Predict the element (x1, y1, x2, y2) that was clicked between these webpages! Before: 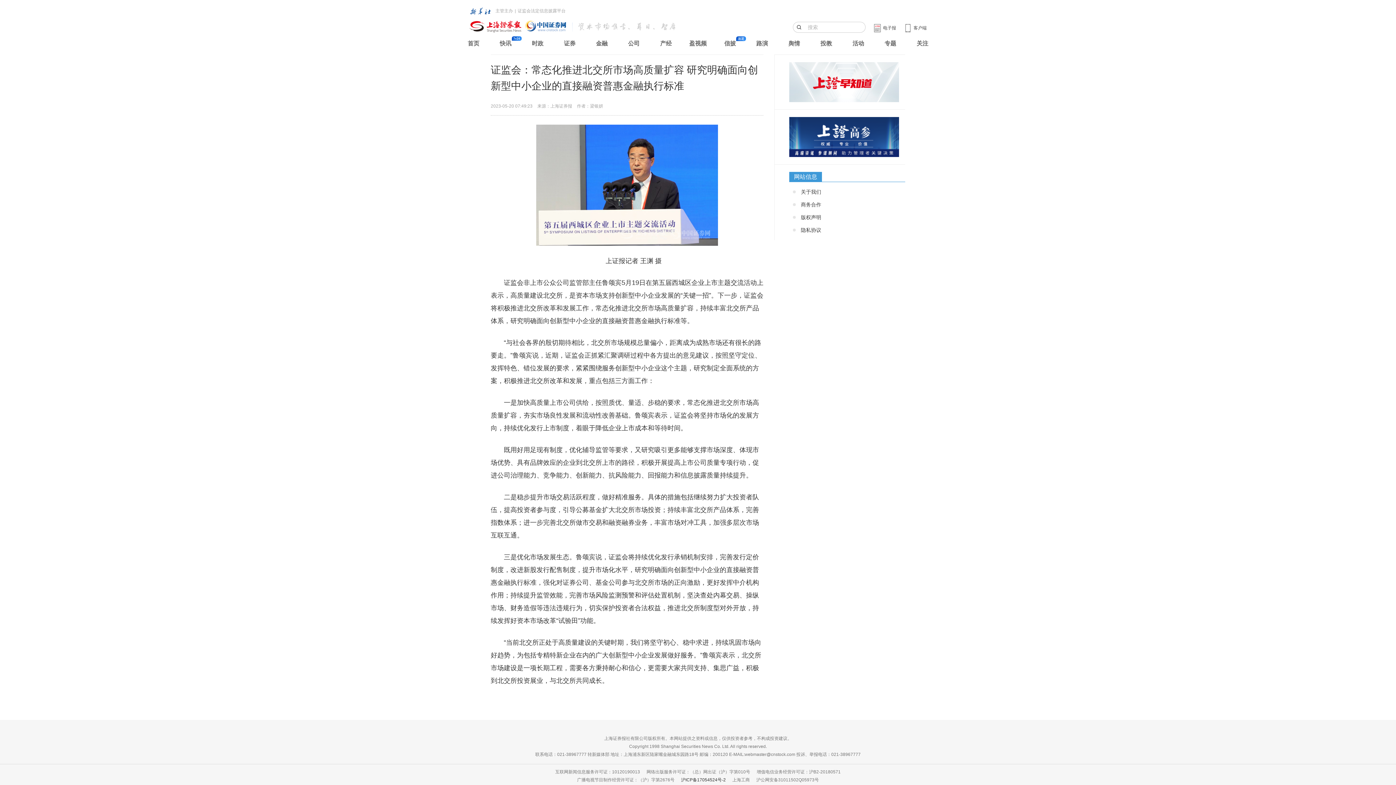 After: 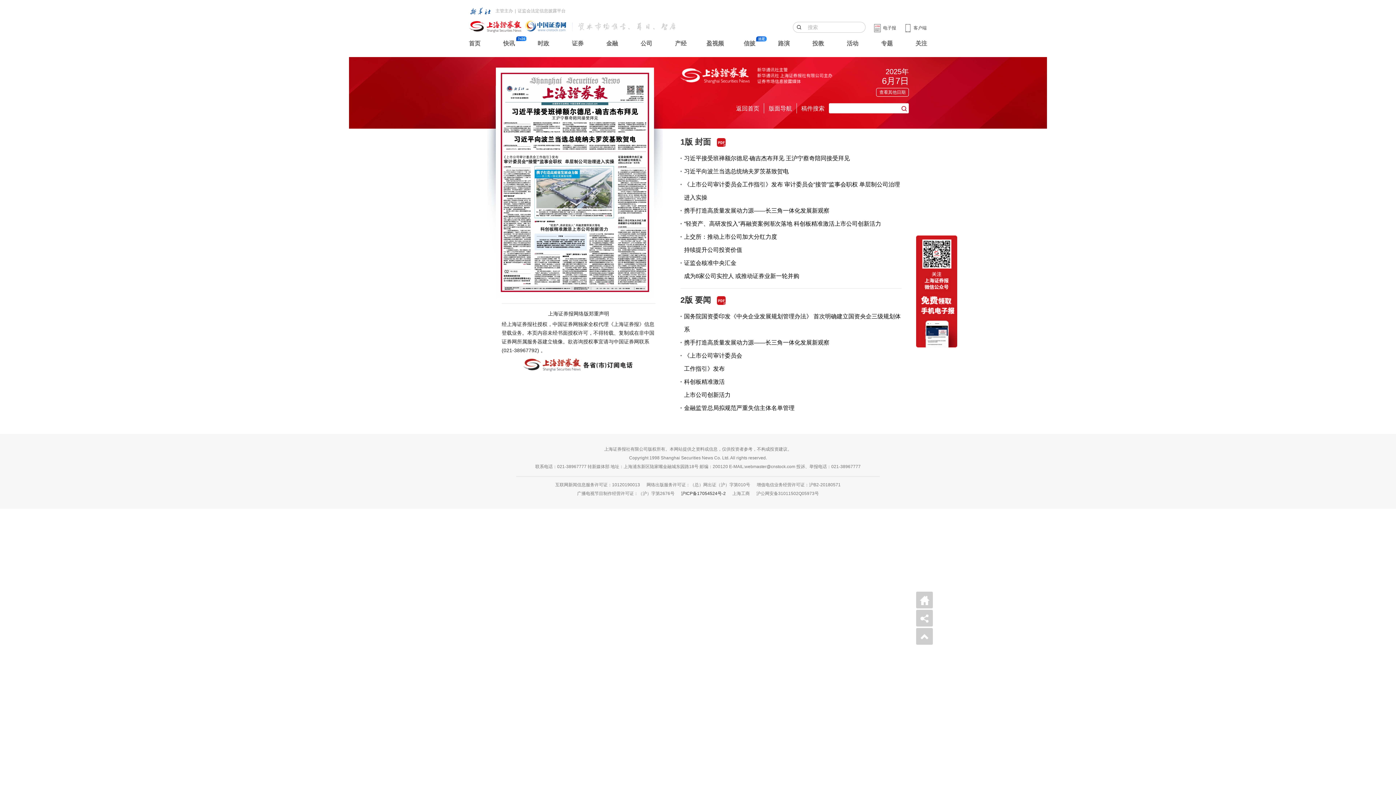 Action: label:  电子报 bbox: (873, 22, 896, 33)